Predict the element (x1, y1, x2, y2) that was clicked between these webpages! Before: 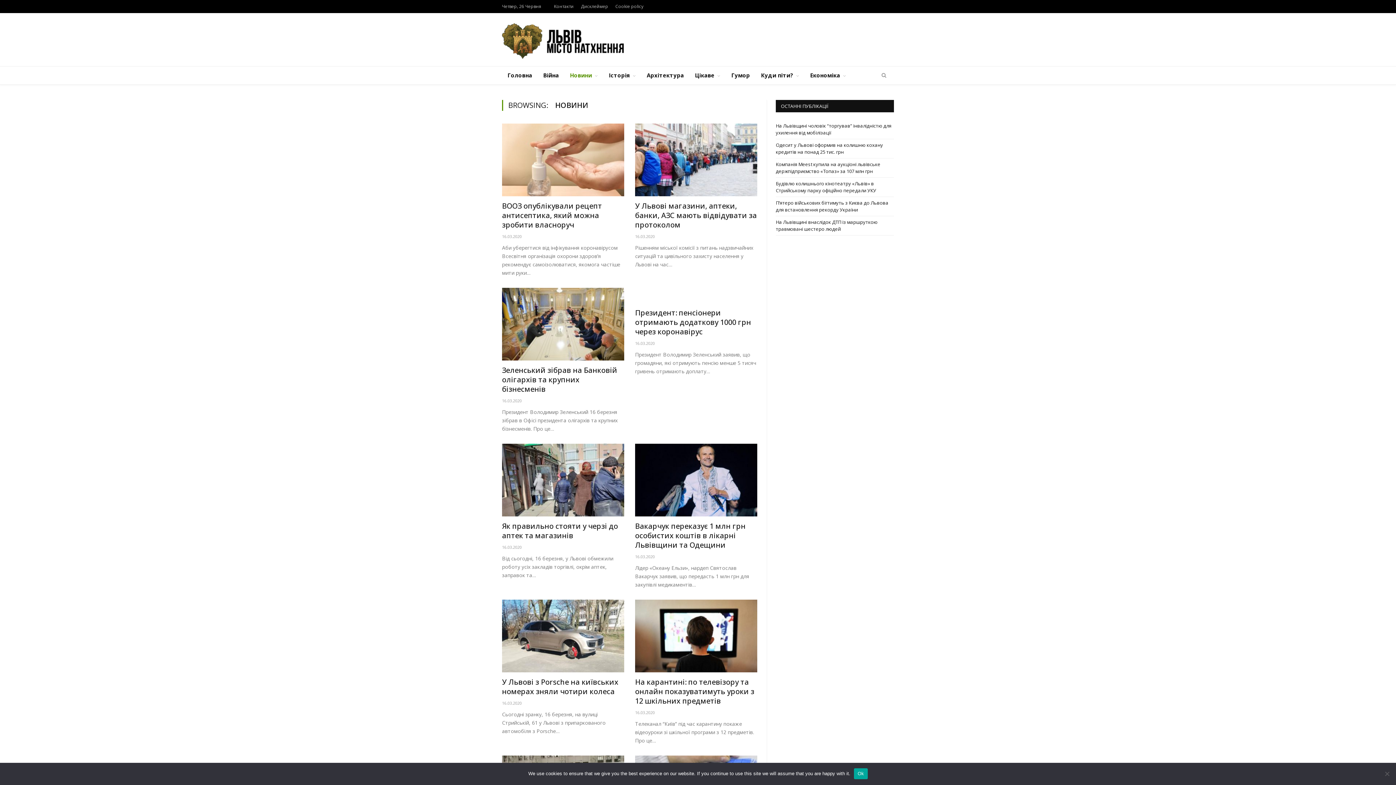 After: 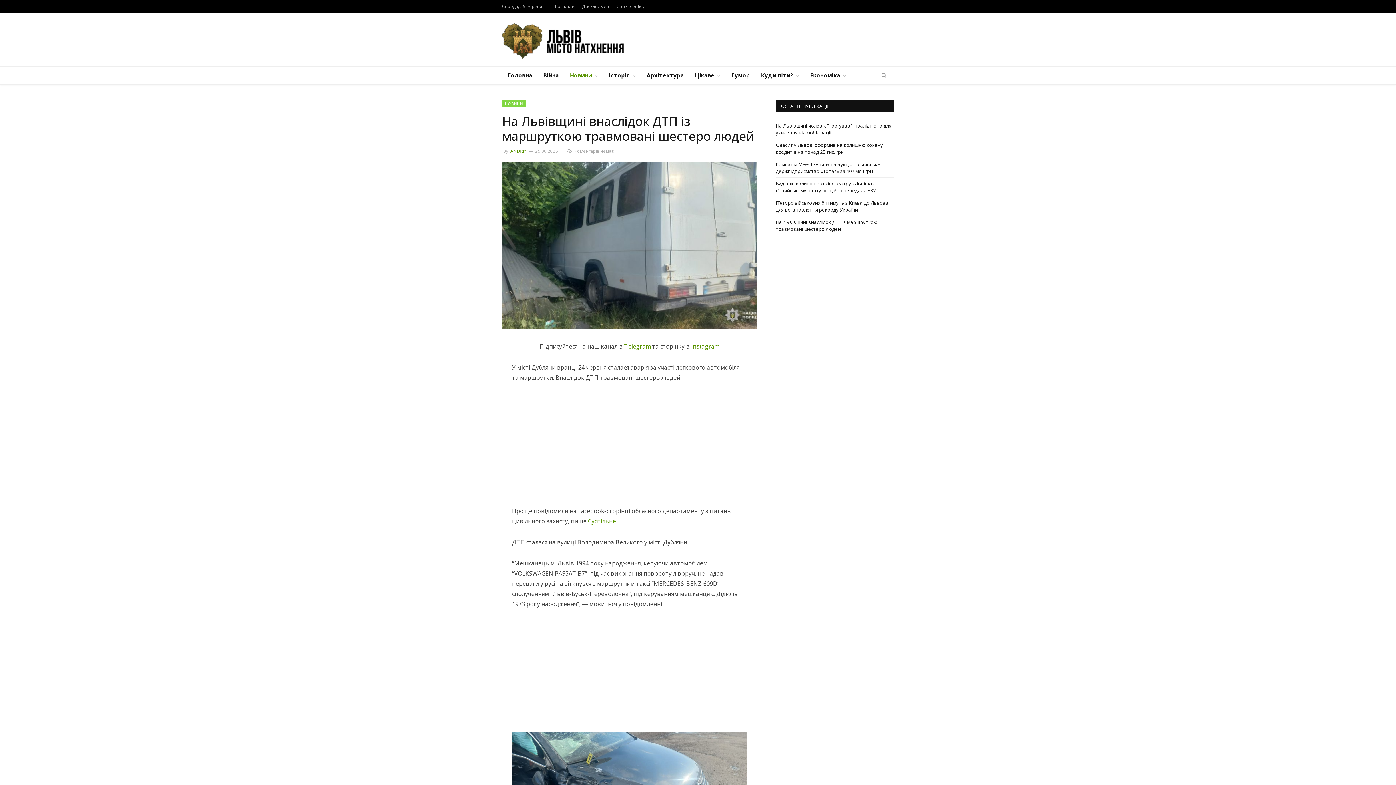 Action: label: На Львівщині внаслідок ДТП із маршруткою травмовані шестеро людей bbox: (776, 218, 877, 232)